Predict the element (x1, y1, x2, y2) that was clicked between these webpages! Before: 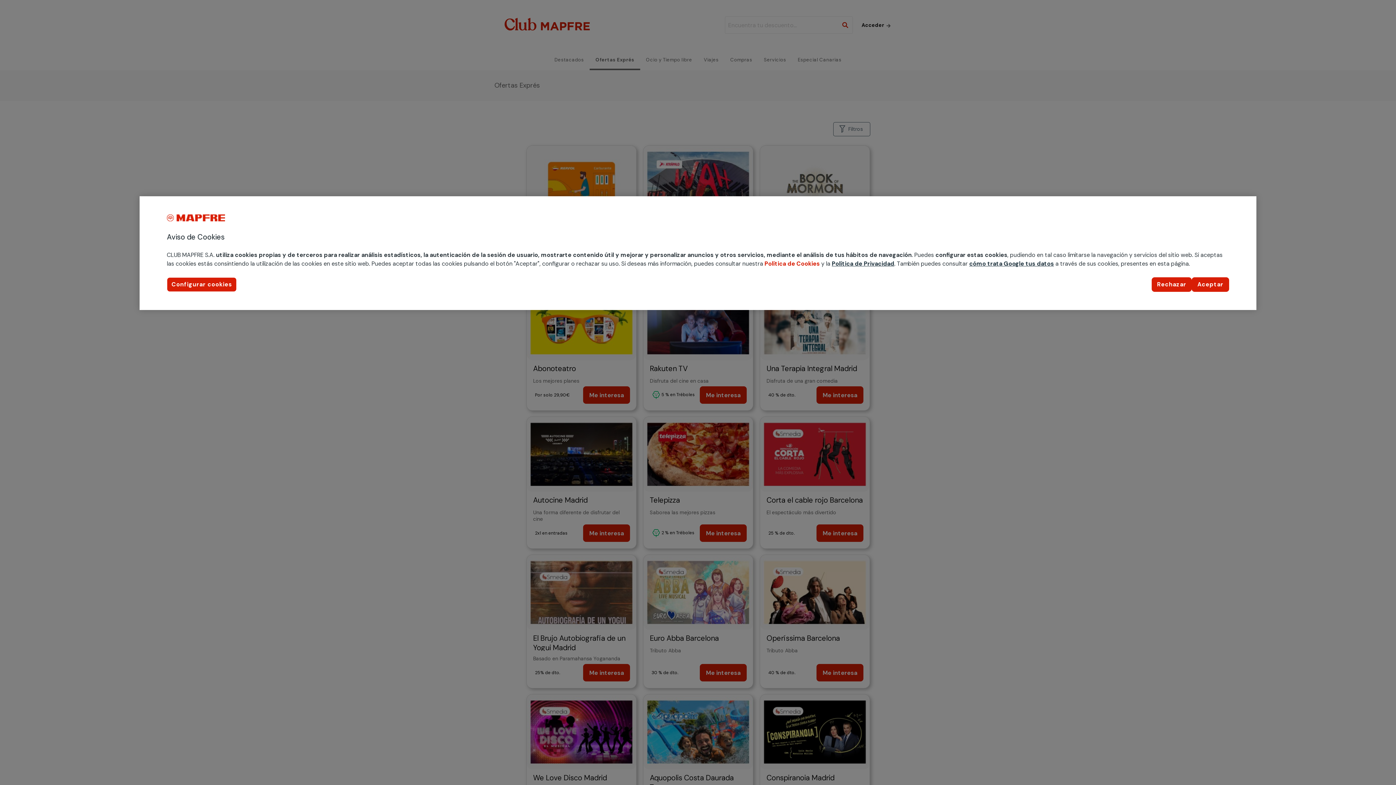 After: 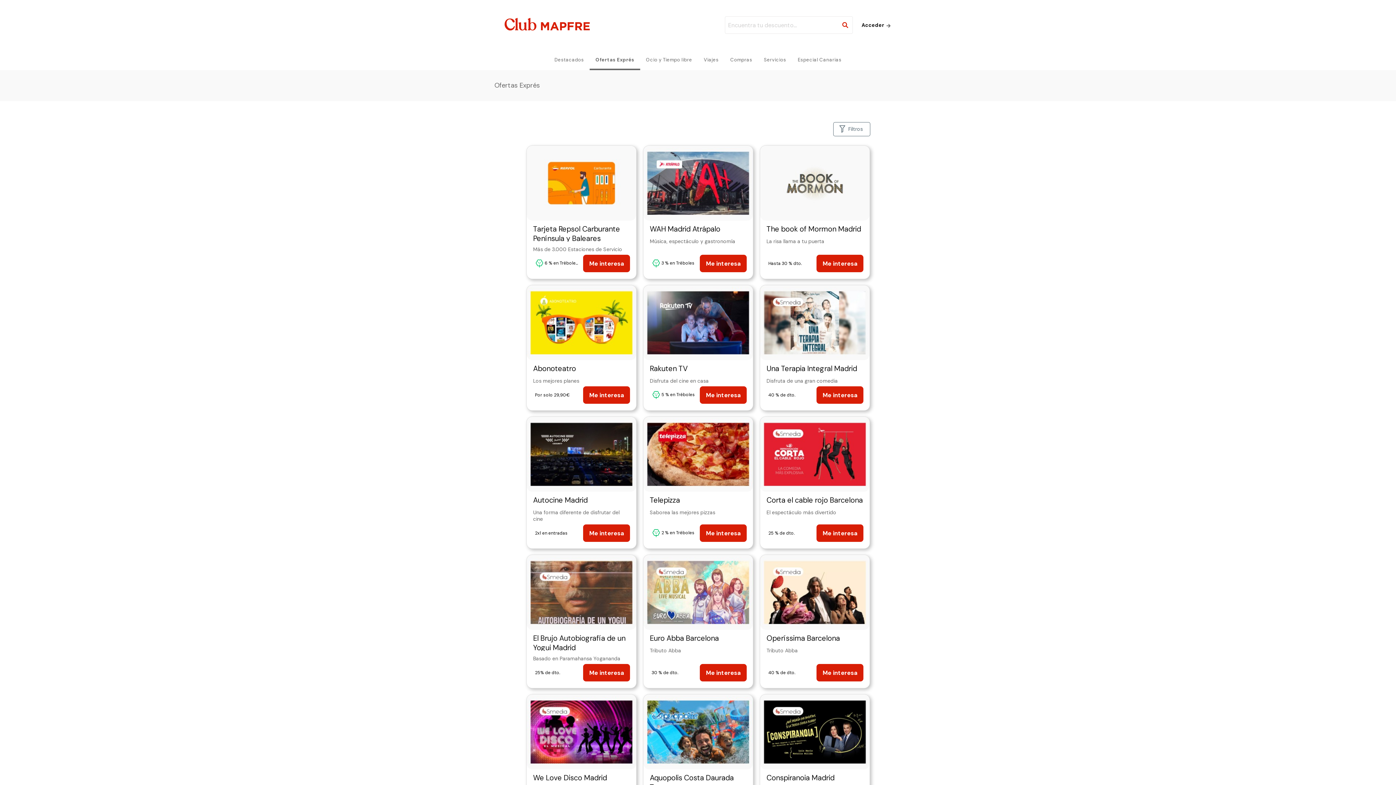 Action: label: Rechazar bbox: (1152, 277, 1192, 292)